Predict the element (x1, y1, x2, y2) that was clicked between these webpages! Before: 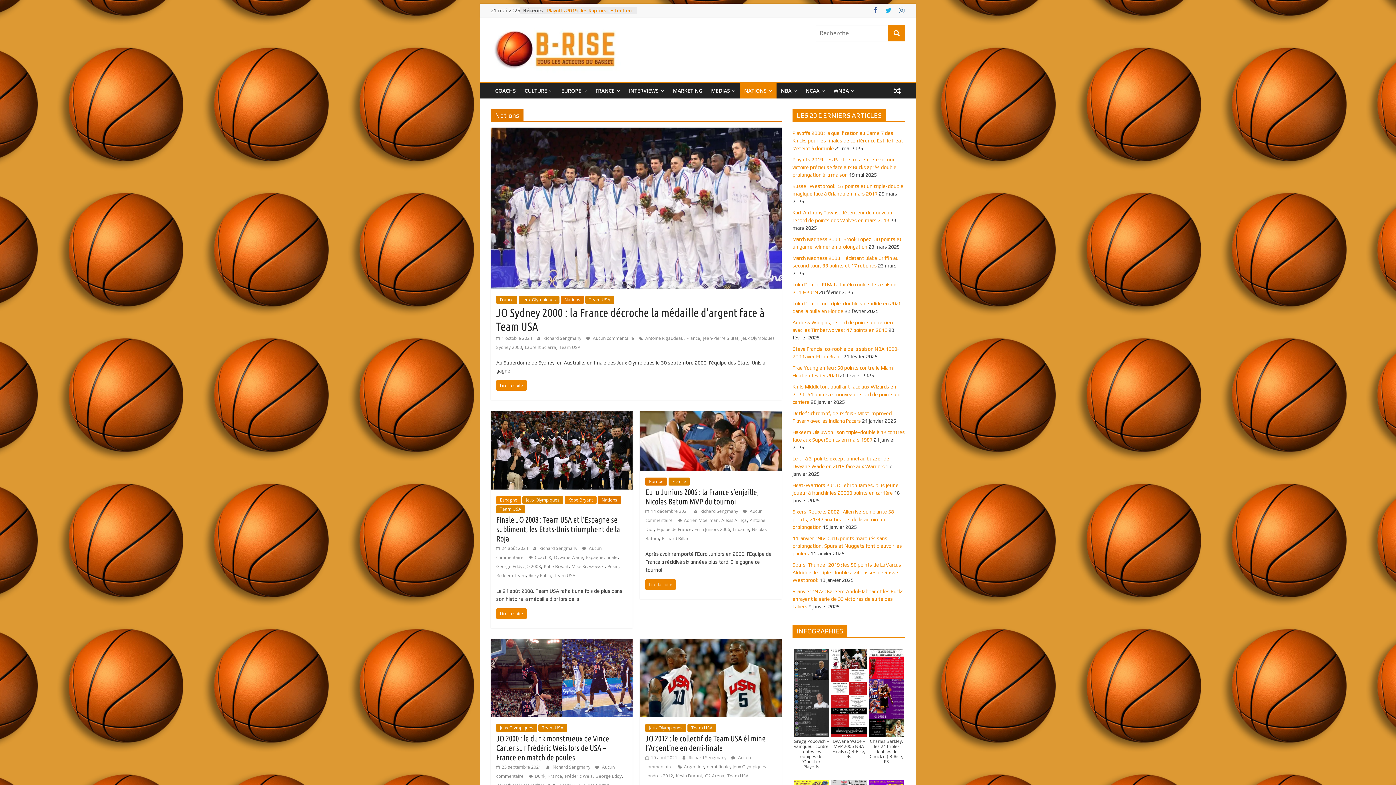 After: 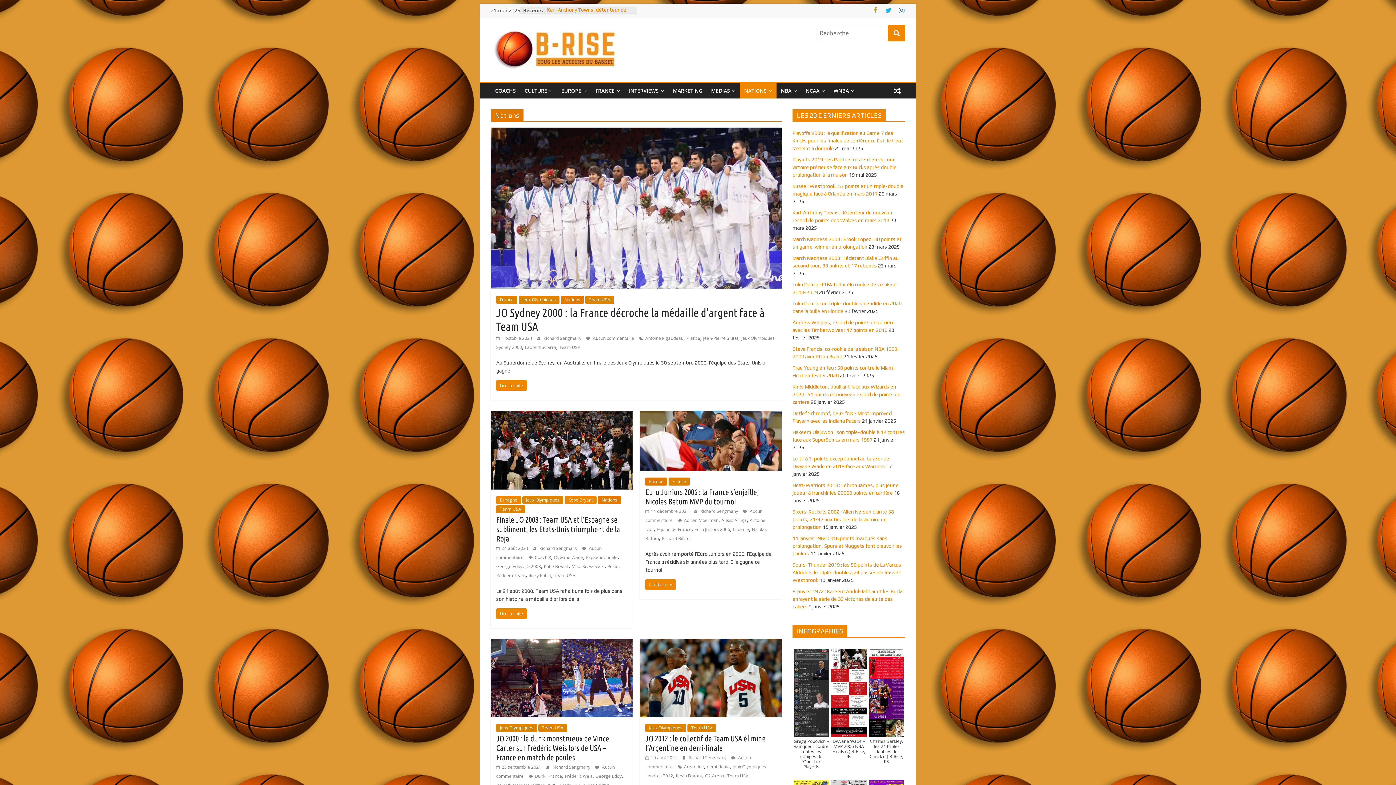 Action: bbox: (872, 6, 879, 14)